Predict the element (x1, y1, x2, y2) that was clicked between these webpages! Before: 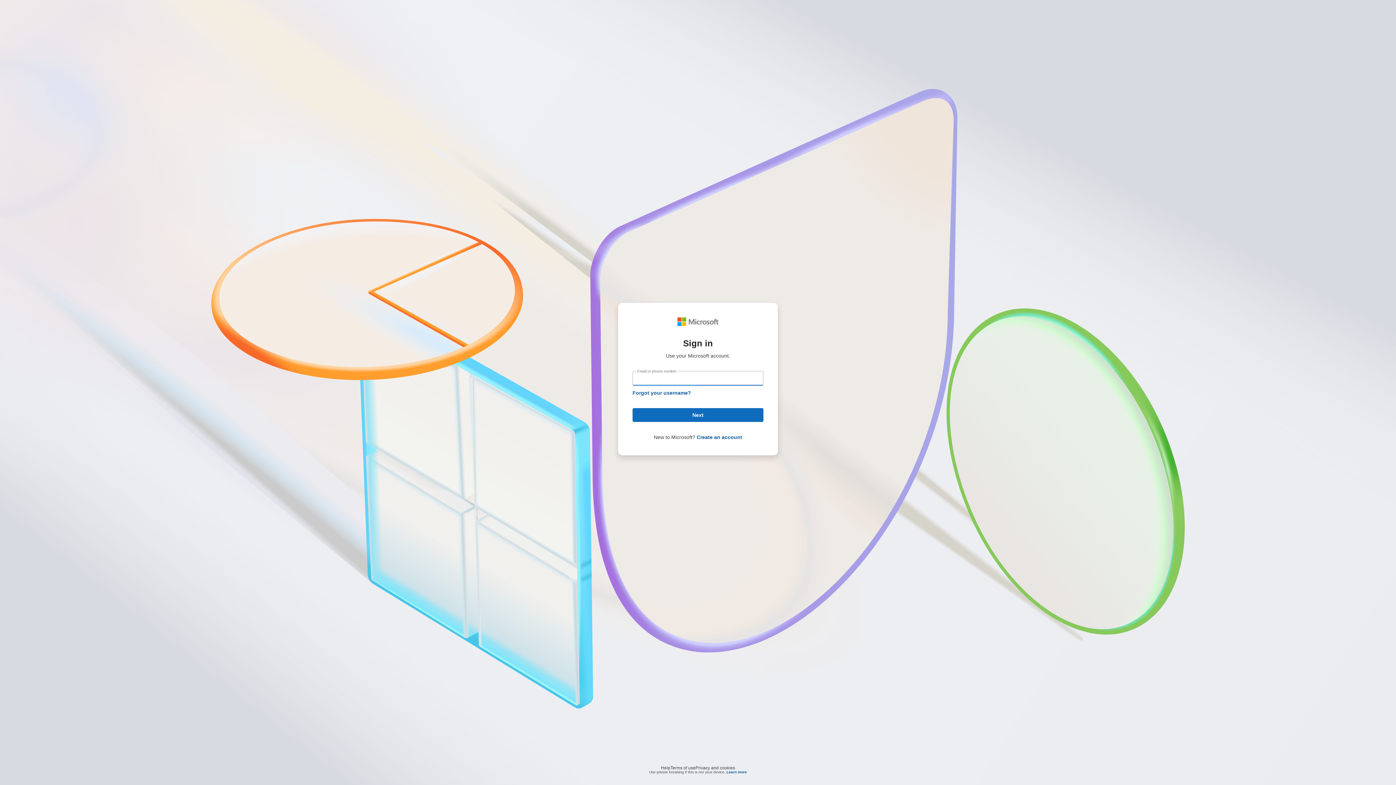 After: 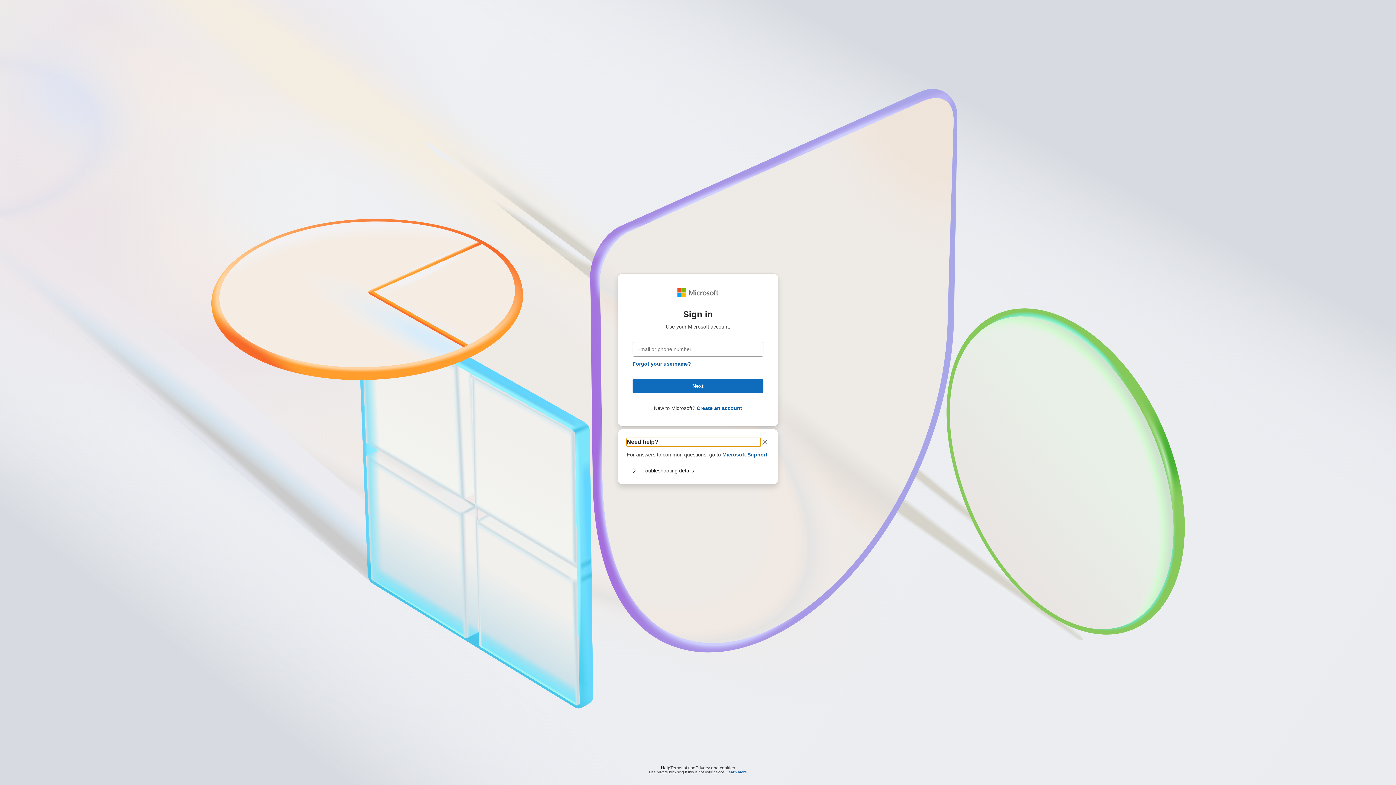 Action: label: Help bbox: (661, 764, 670, 768)